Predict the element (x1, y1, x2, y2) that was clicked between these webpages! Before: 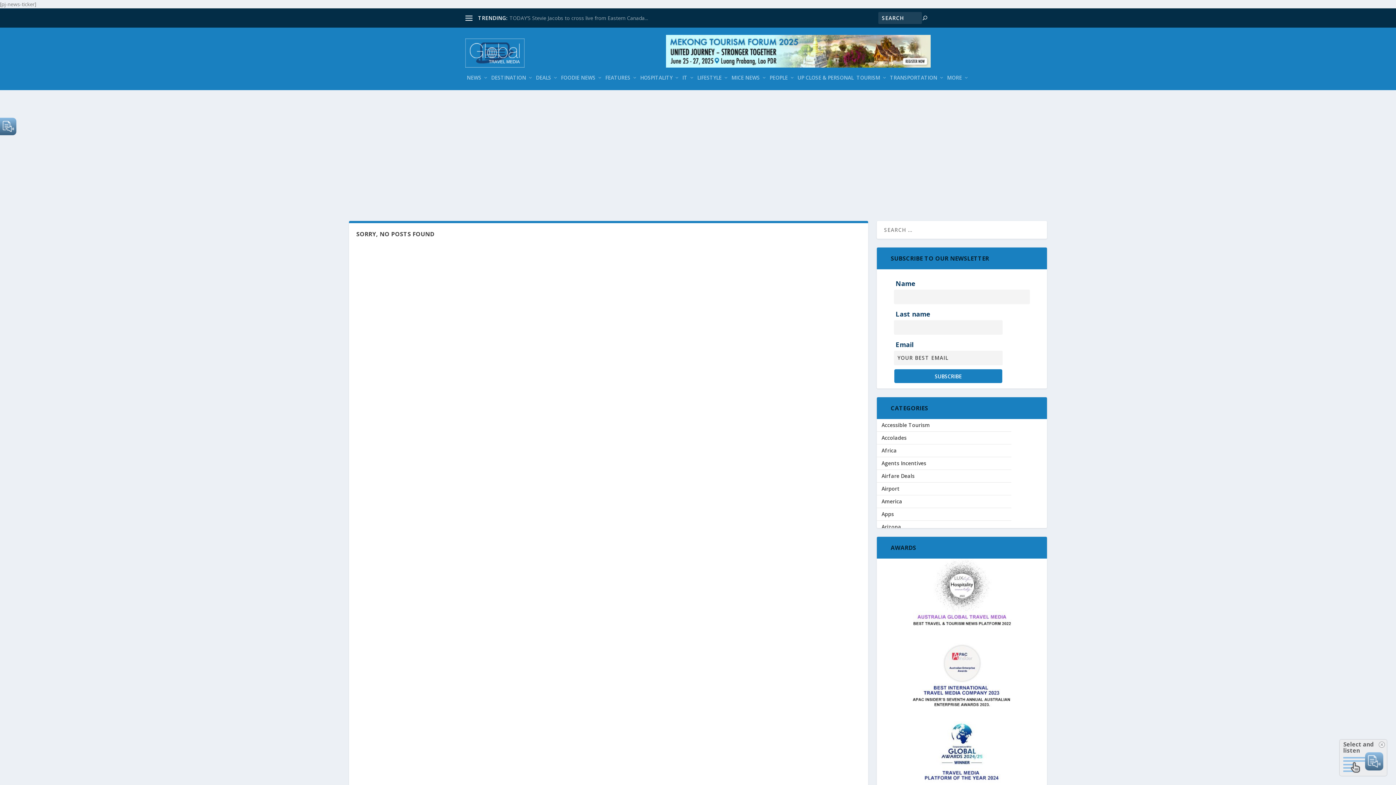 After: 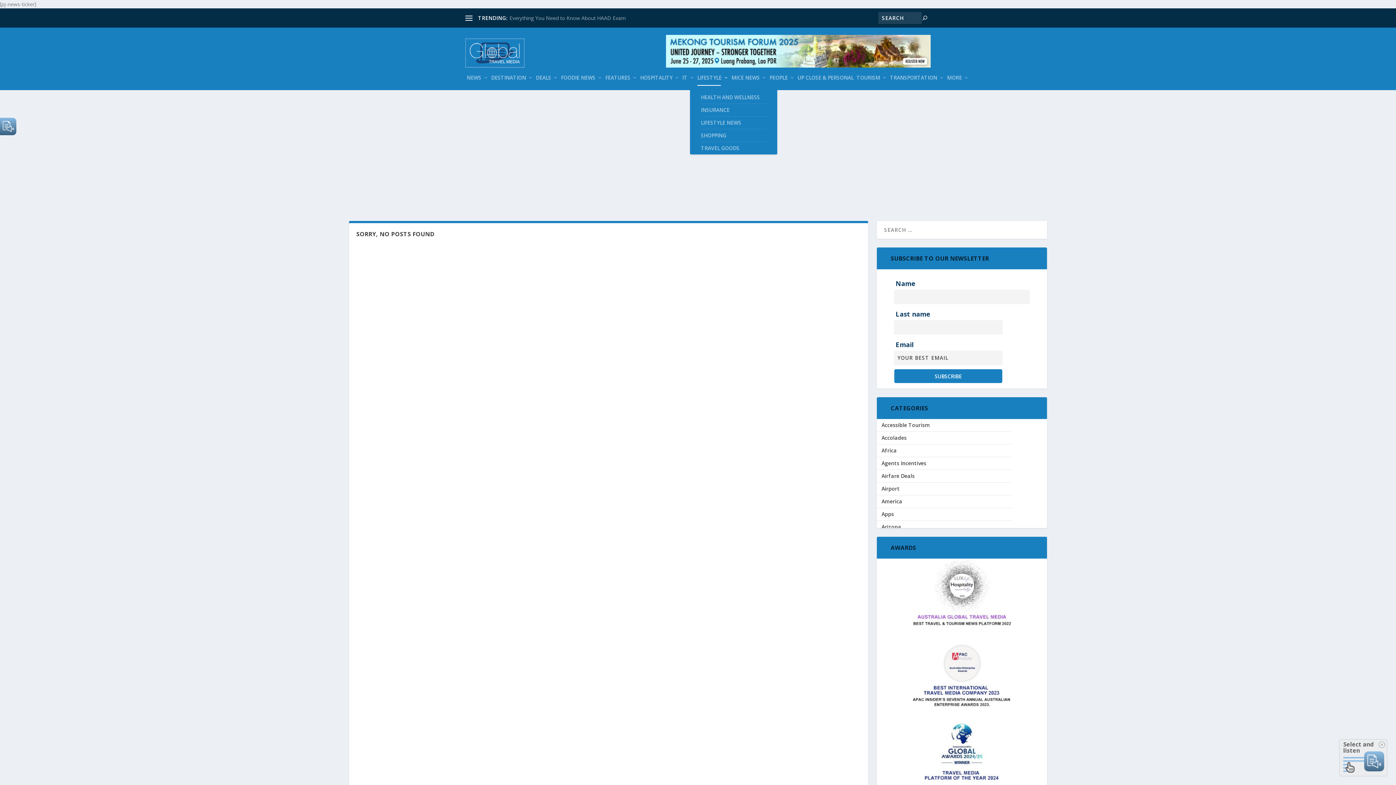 Action: bbox: (697, 74, 728, 90) label: LIFESTYLE